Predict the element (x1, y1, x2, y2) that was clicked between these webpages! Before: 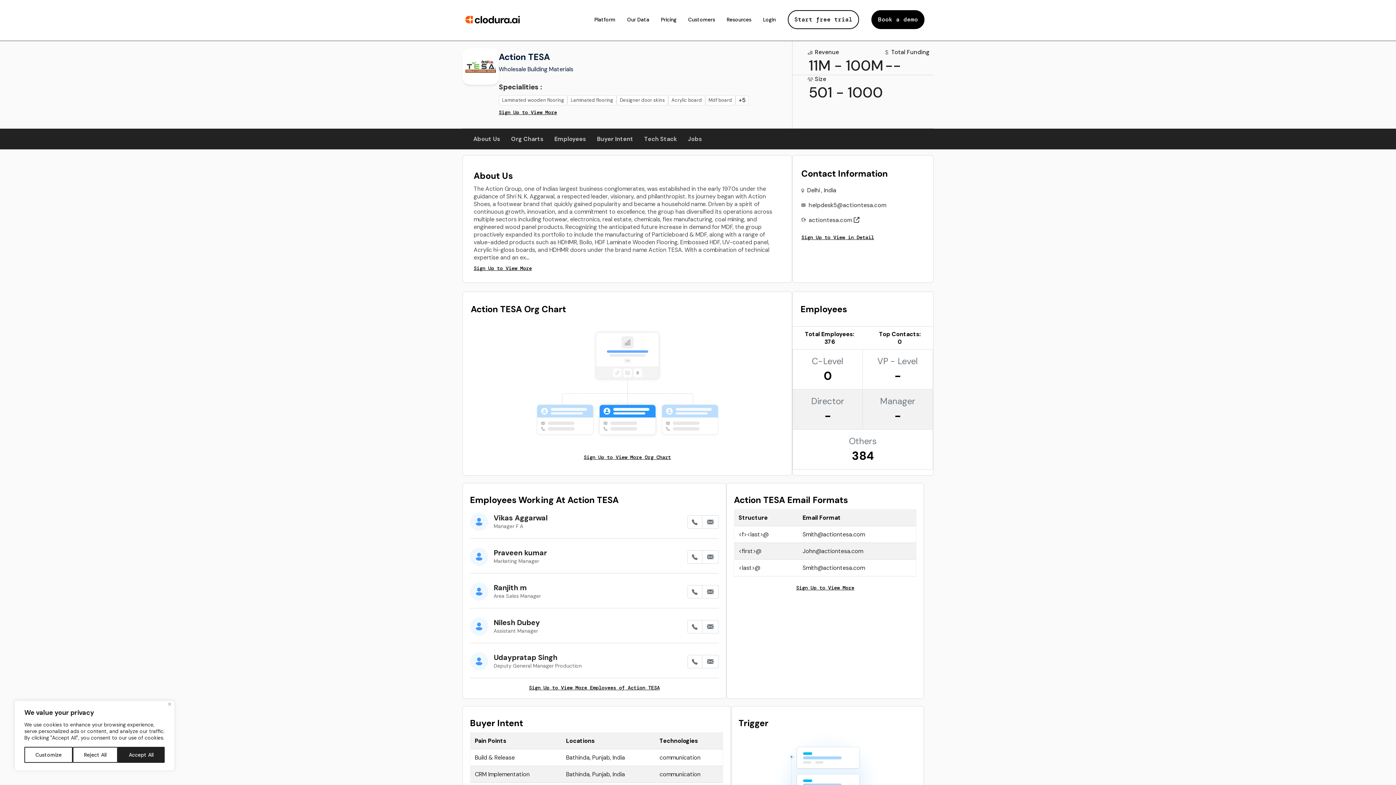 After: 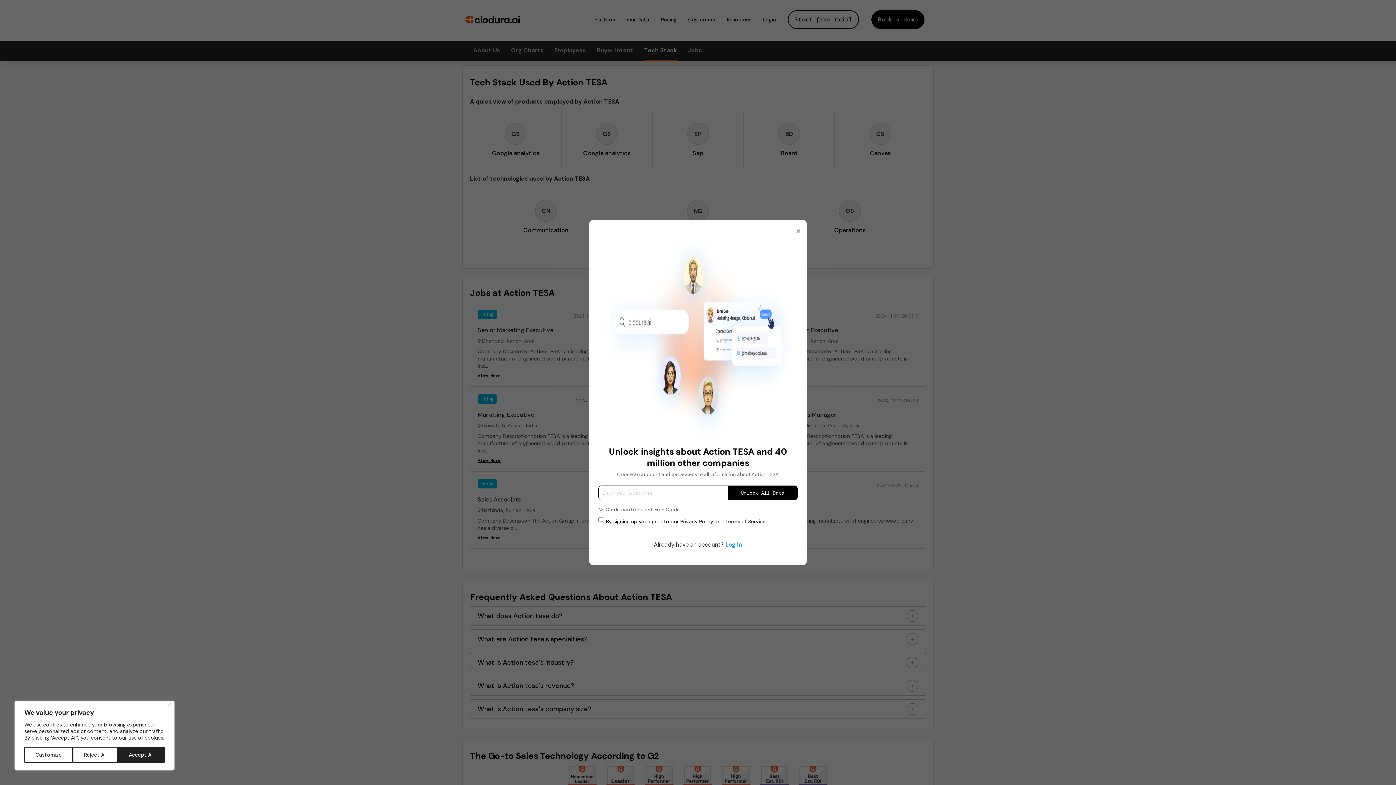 Action: bbox: (644, 135, 677, 142) label: Tech Stack